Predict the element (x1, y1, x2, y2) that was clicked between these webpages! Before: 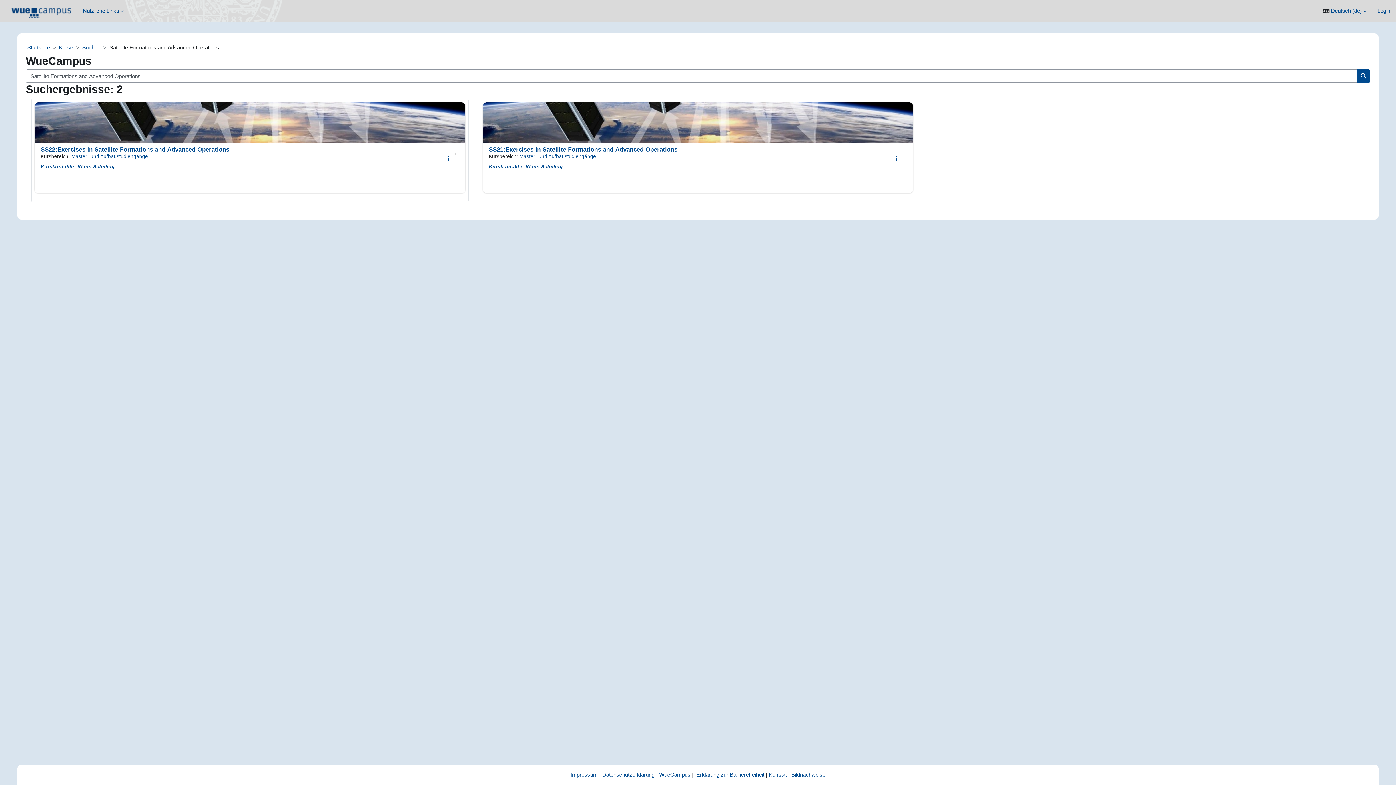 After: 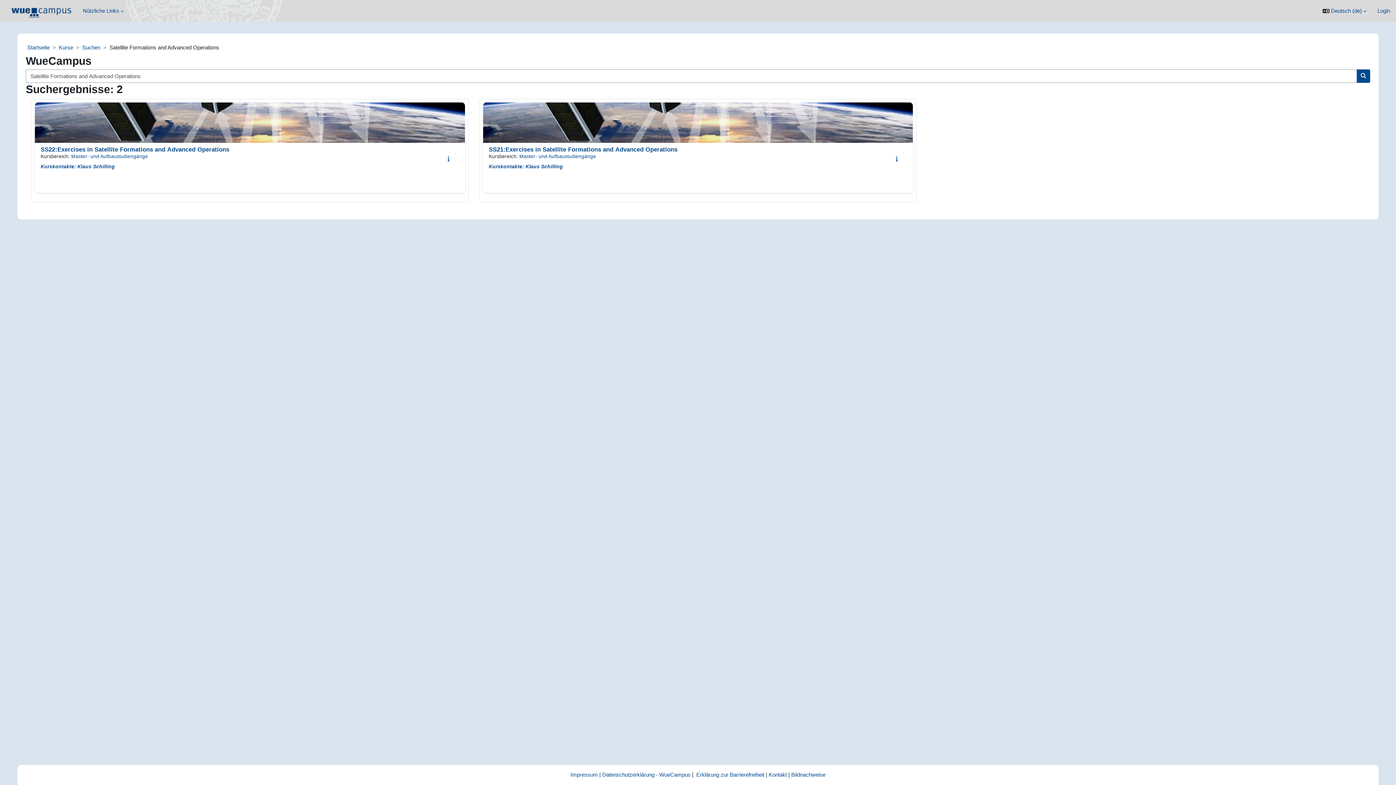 Action: label: Kurse suchen bbox: (1357, 69, 1370, 82)